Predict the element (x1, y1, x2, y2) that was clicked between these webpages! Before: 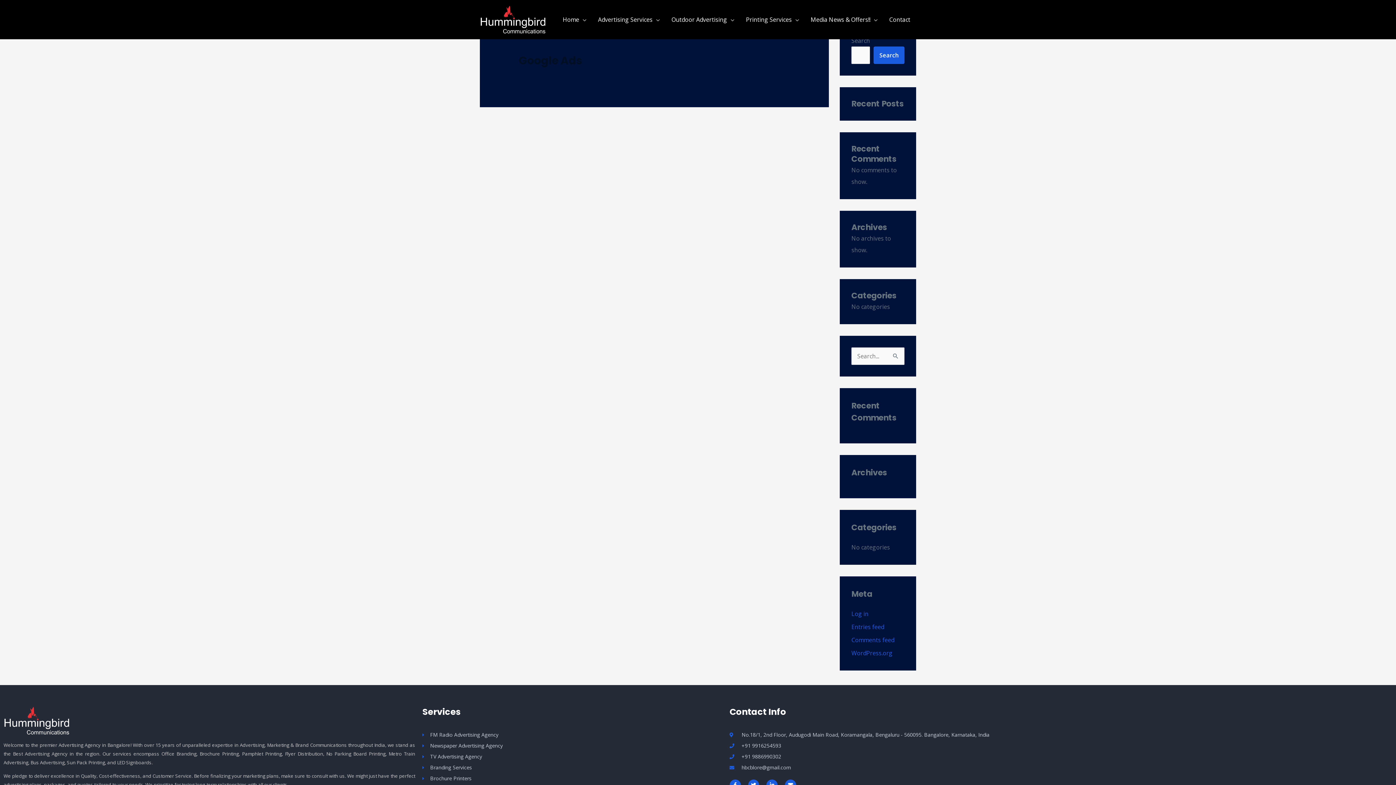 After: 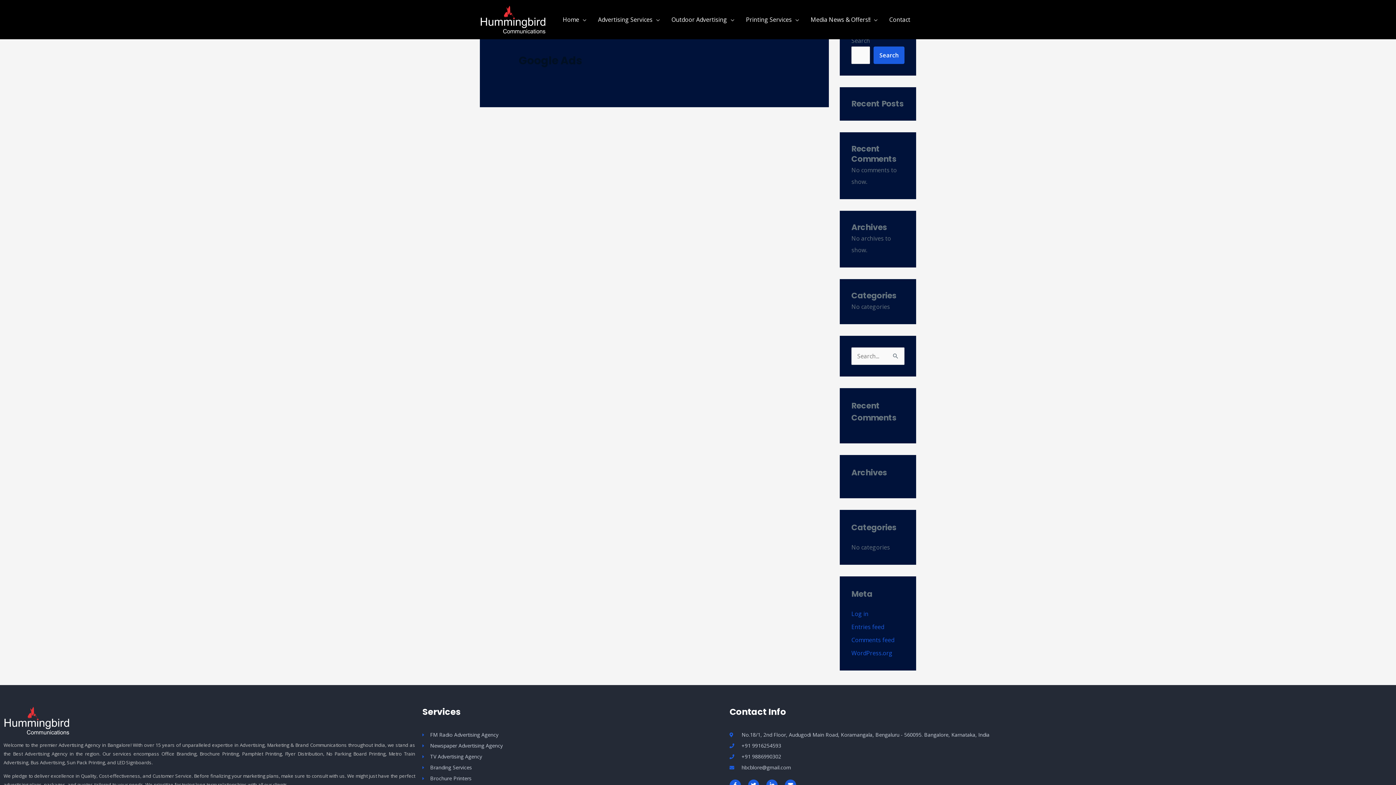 Action: label: +91 9916254593 bbox: (729, 741, 1001, 750)